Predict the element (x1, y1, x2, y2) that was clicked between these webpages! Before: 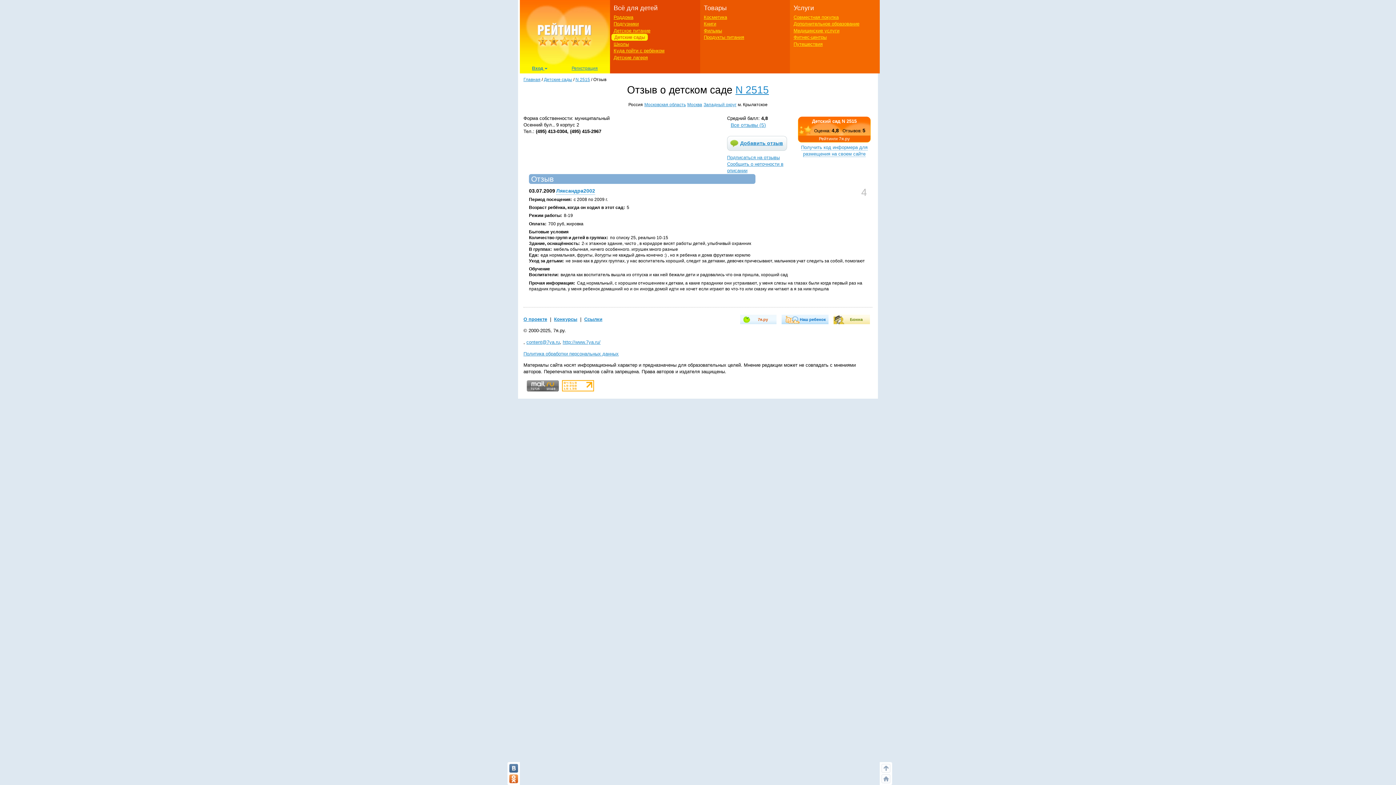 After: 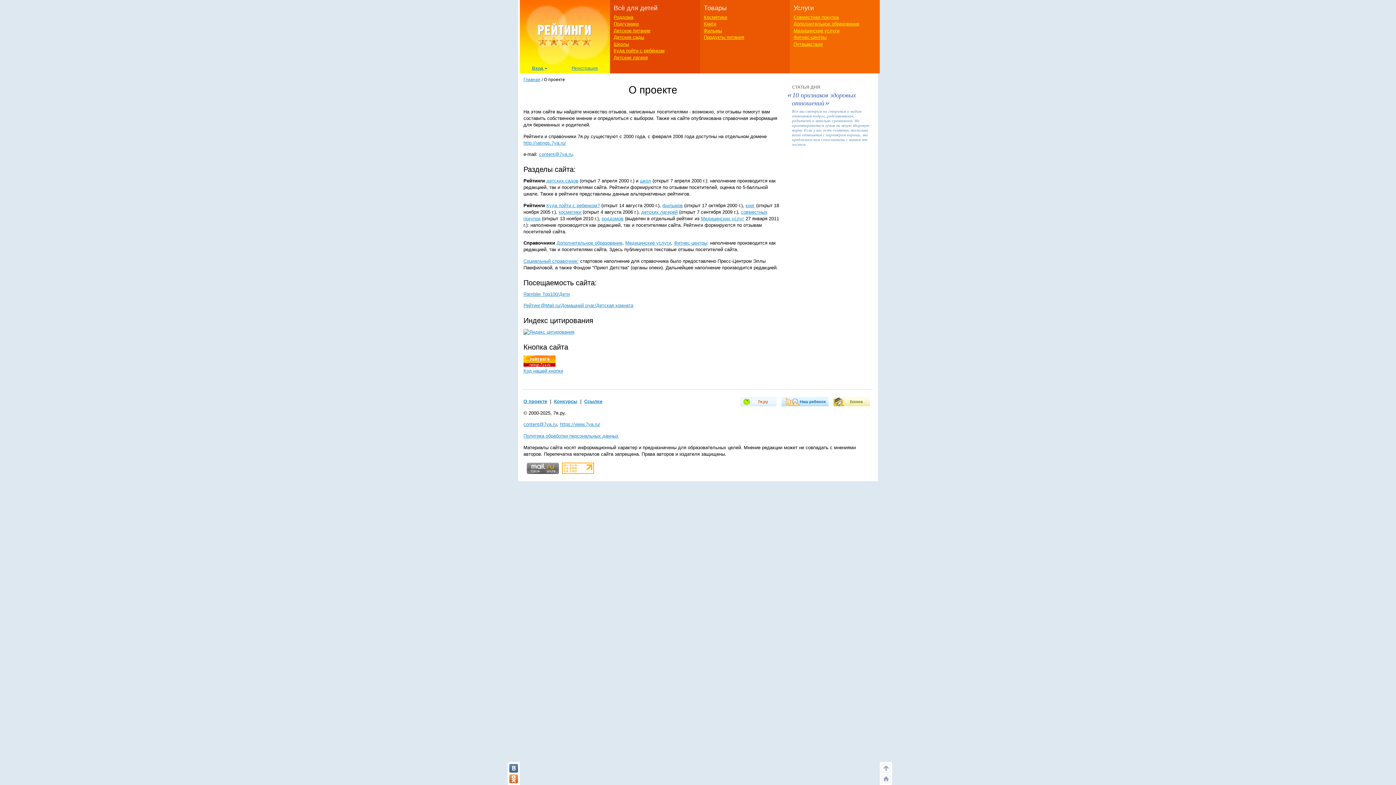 Action: bbox: (523, 316, 547, 322) label: О проекте